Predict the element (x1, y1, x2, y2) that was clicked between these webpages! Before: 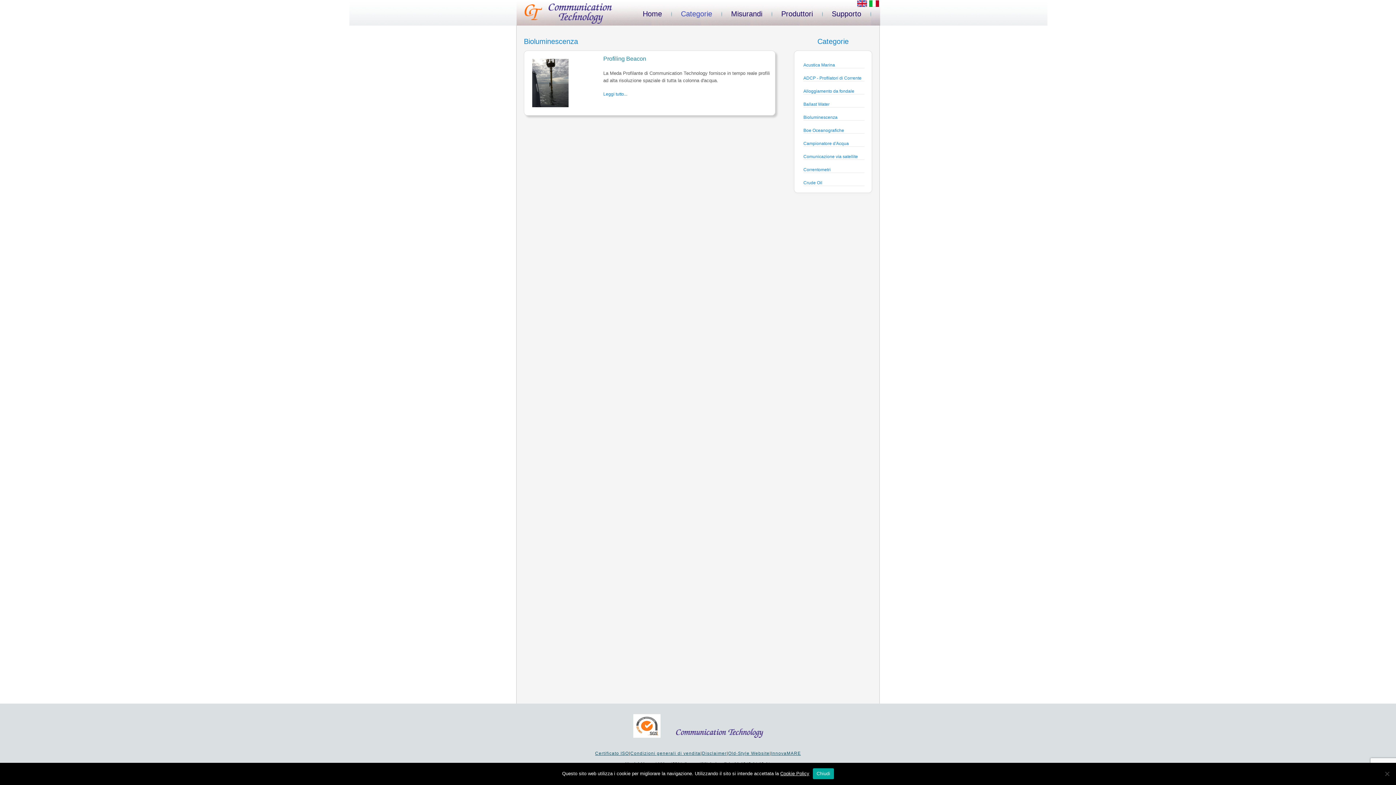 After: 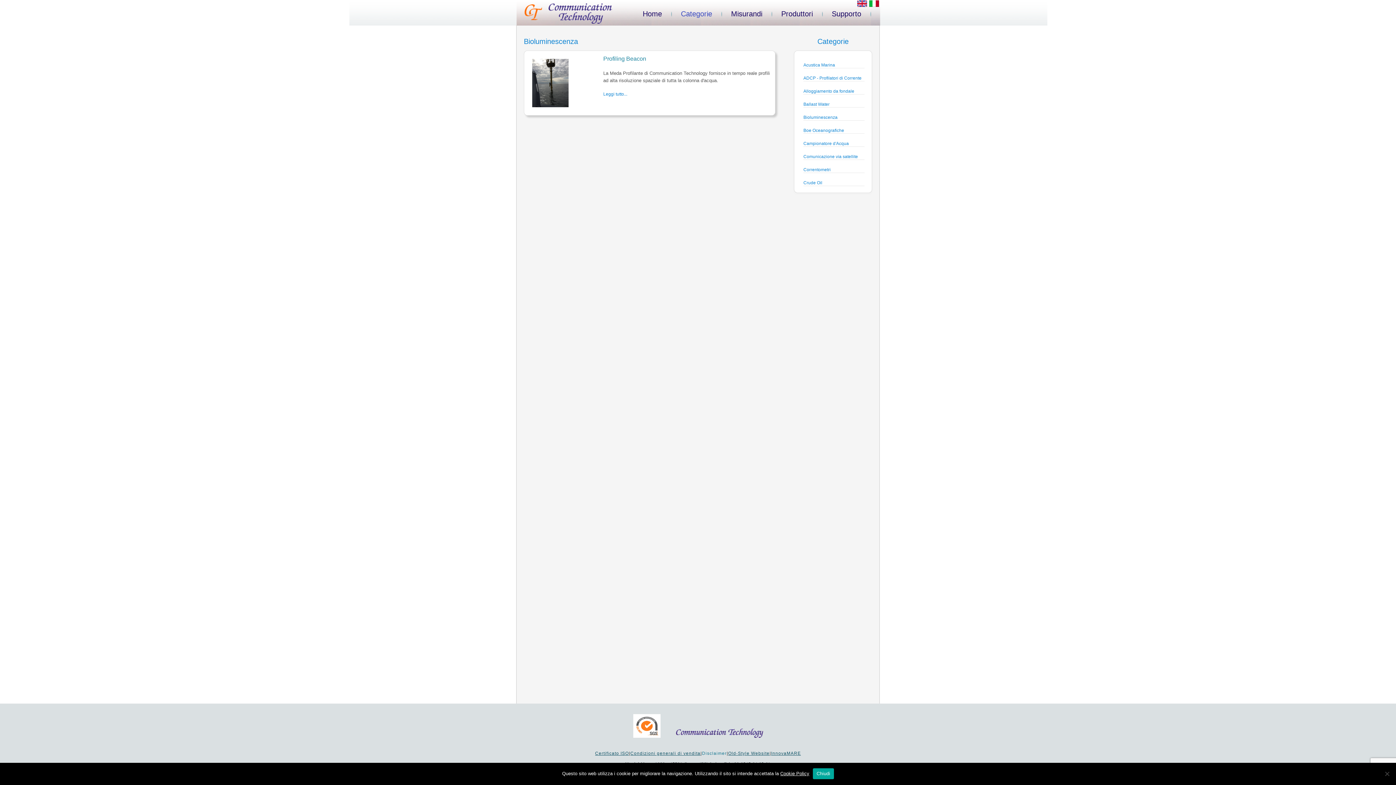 Action: label: Disclaimer bbox: (702, 751, 726, 756)